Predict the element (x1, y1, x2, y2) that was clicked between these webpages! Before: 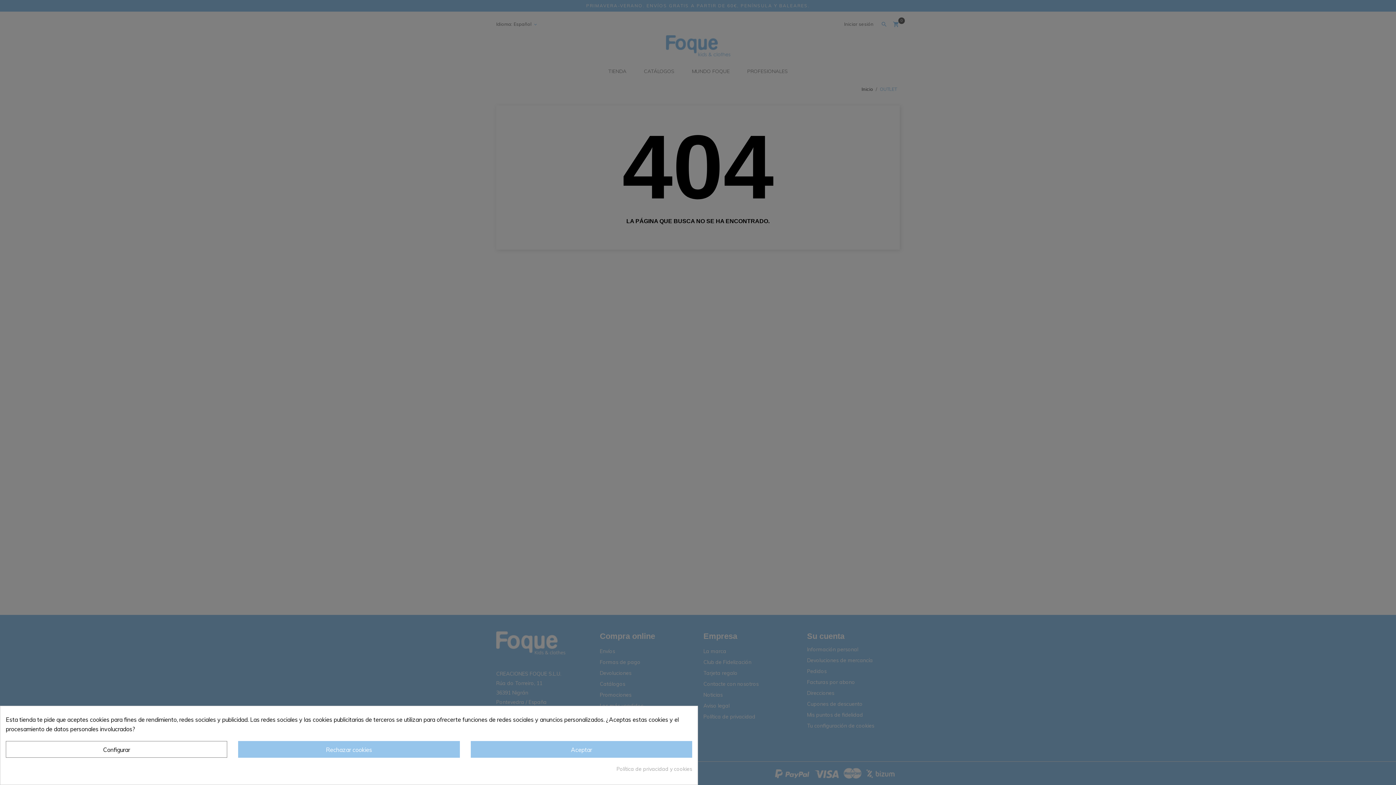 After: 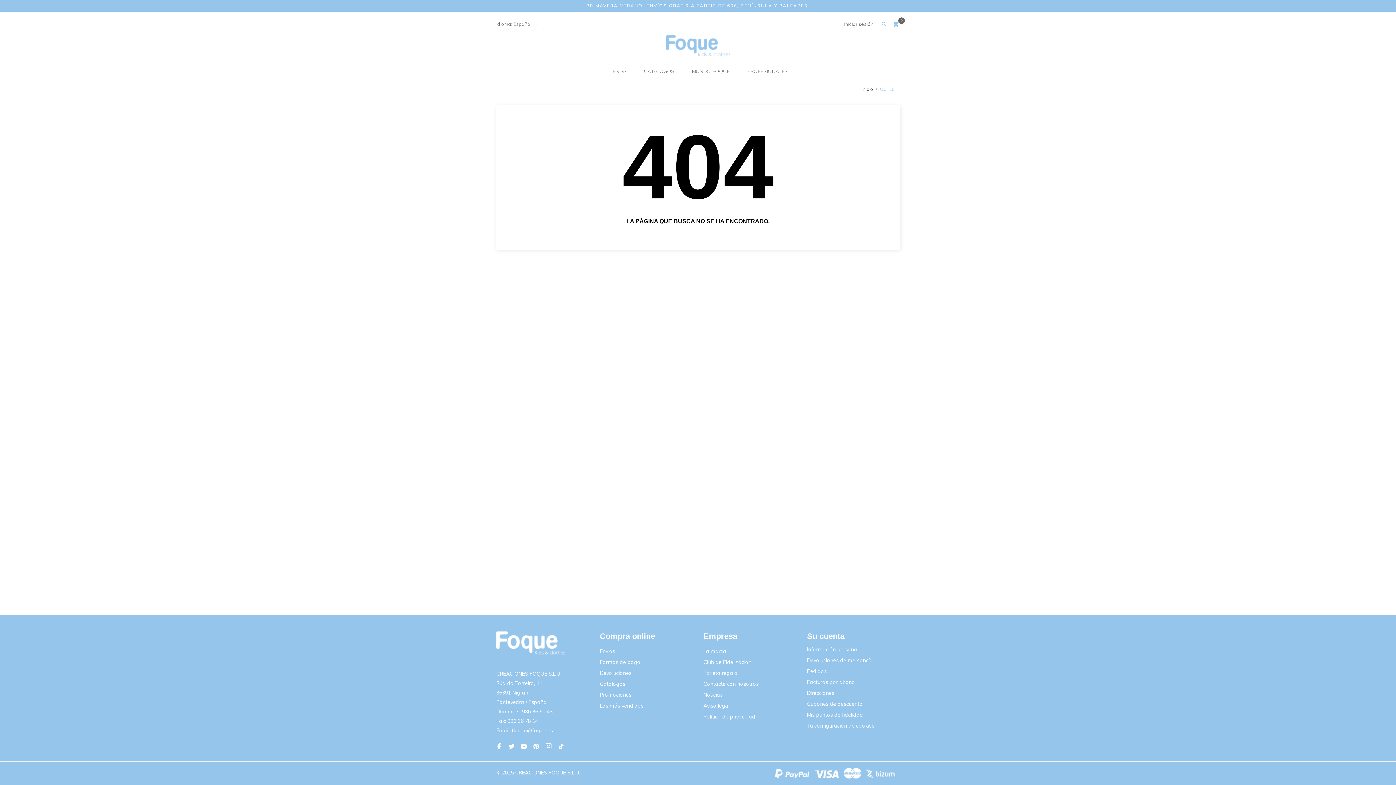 Action: label: Rechazar cookies bbox: (238, 741, 459, 758)